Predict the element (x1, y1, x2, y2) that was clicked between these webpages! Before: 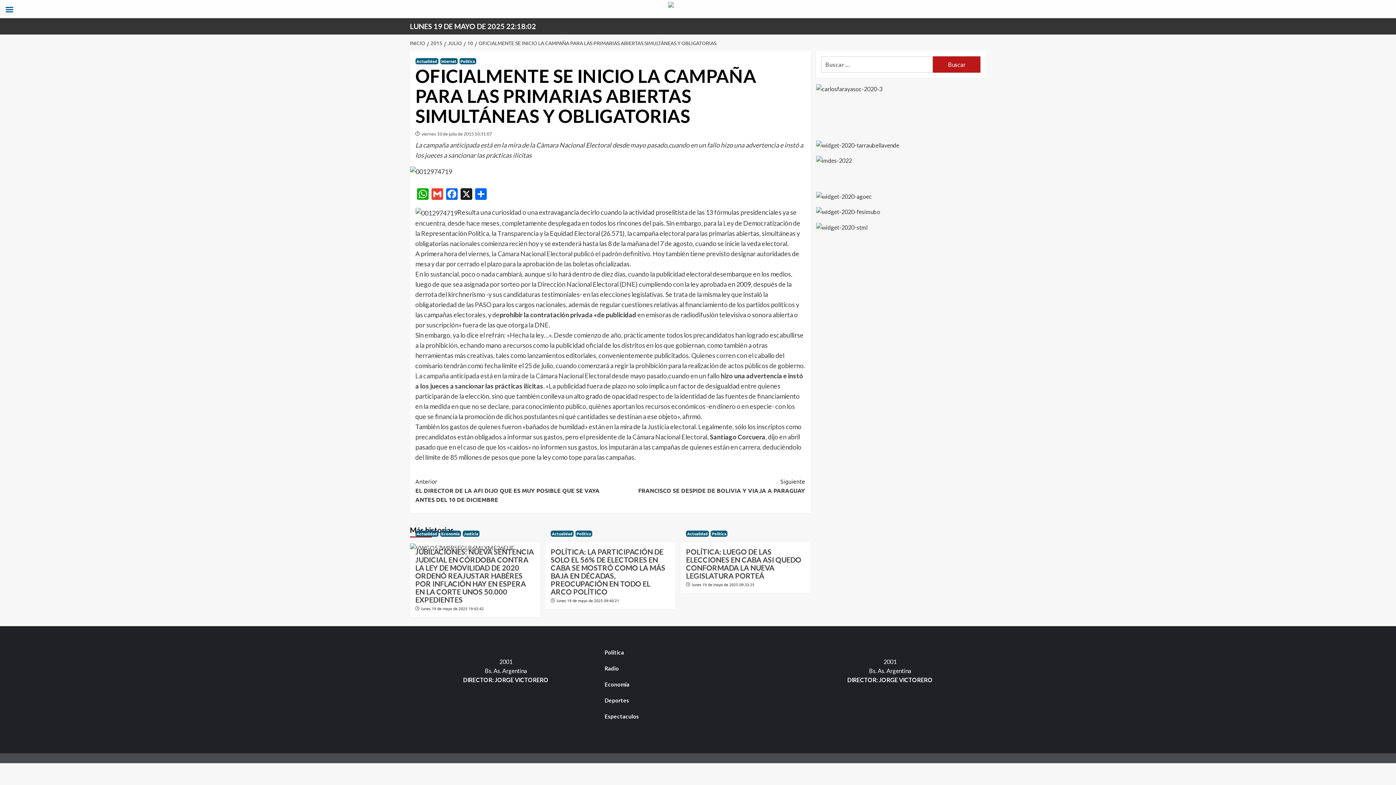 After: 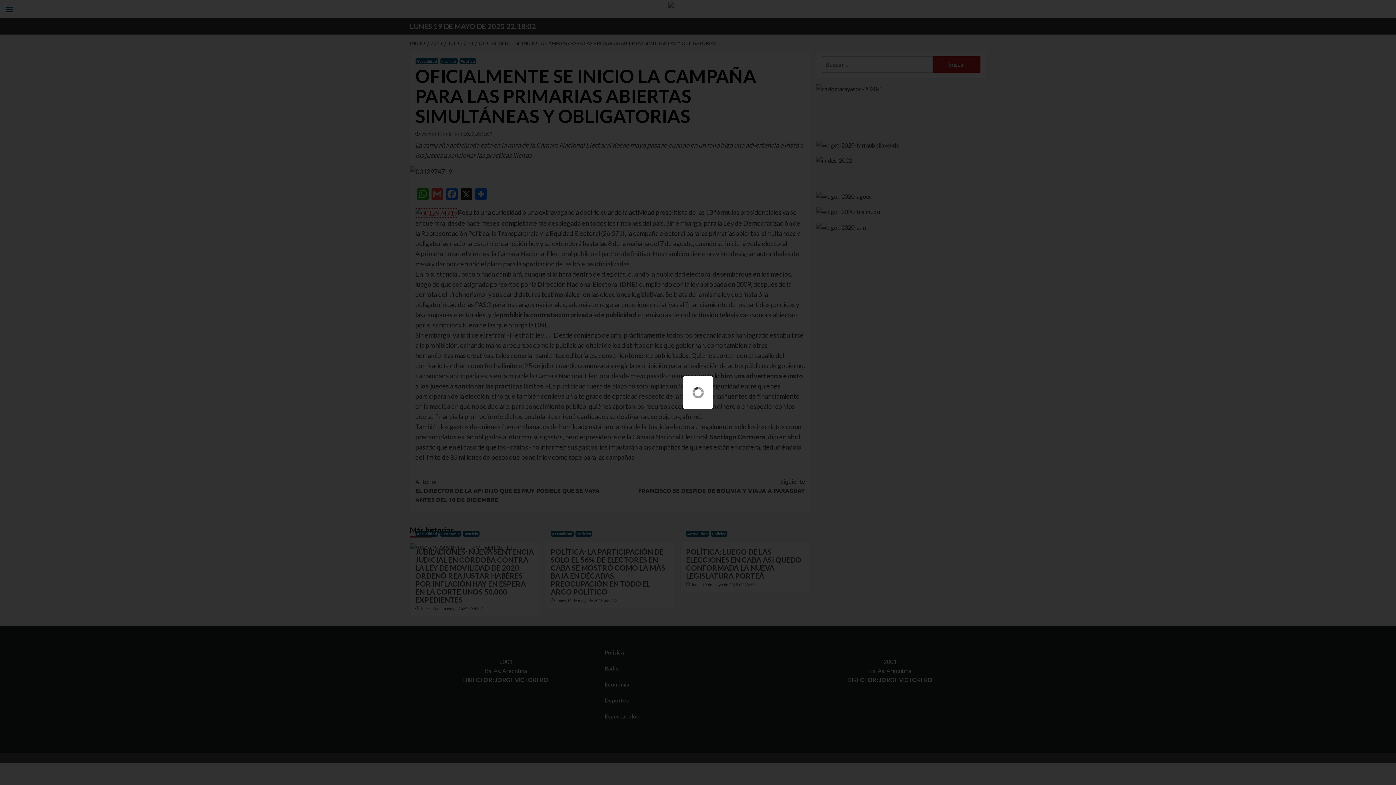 Action: bbox: (415, 208, 457, 216)